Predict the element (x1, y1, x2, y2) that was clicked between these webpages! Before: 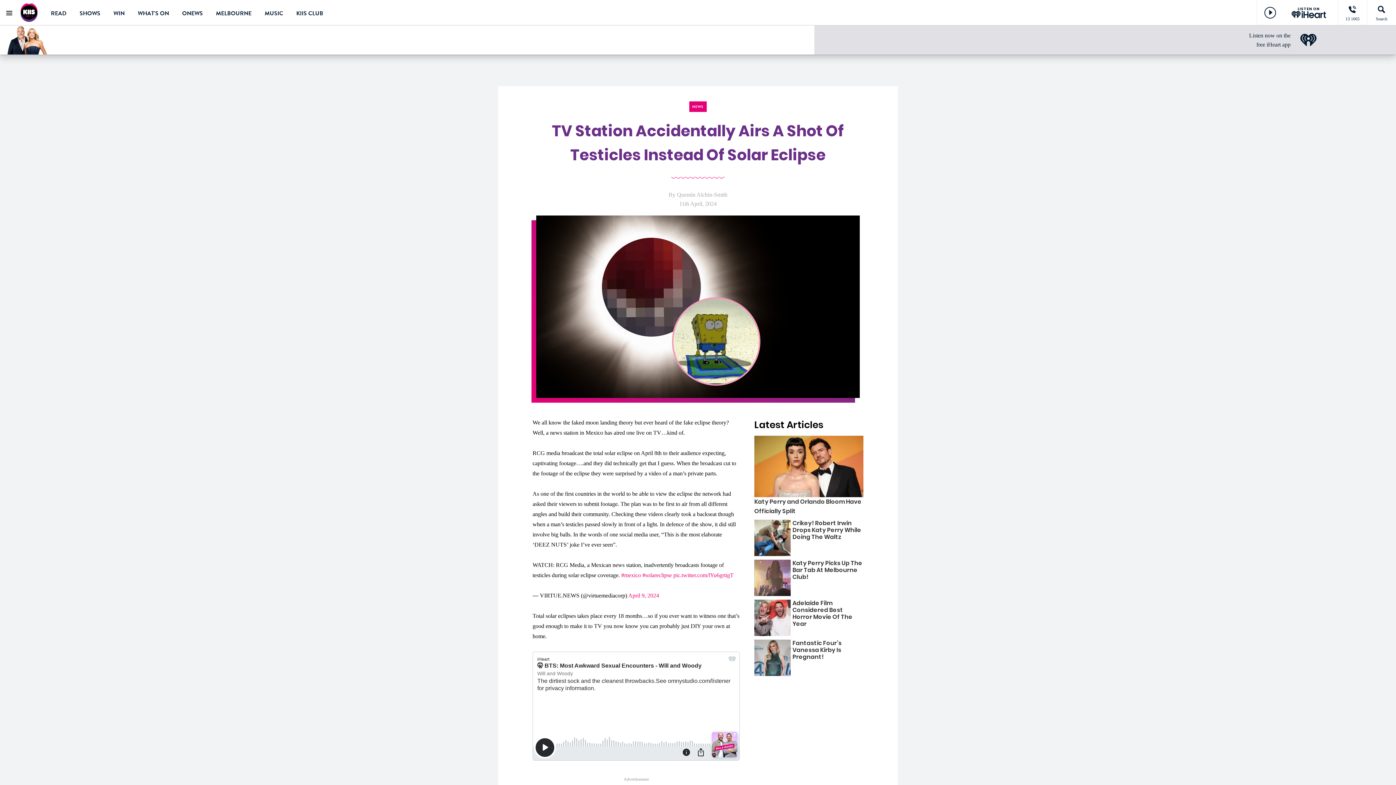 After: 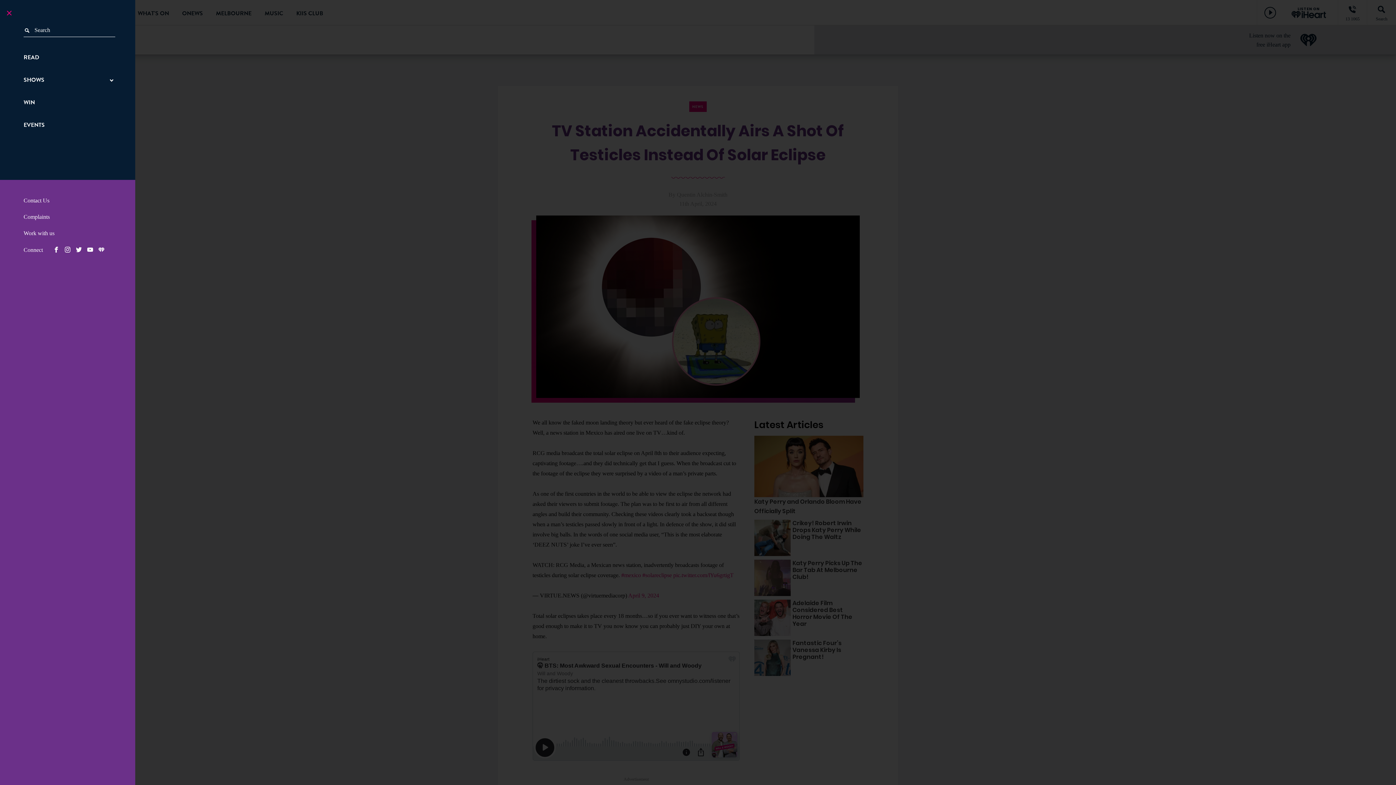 Action: bbox: (0, 0, 18, 25) label: Menu